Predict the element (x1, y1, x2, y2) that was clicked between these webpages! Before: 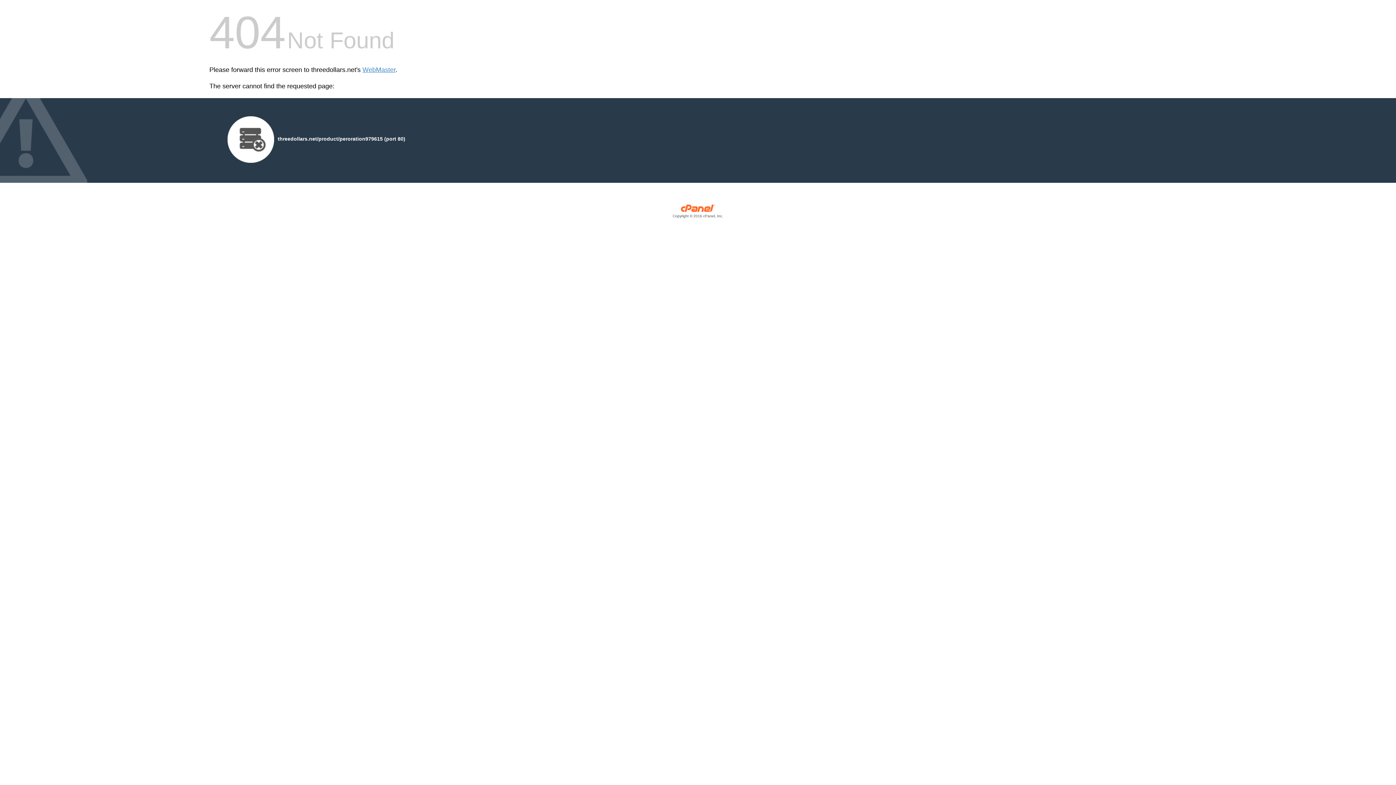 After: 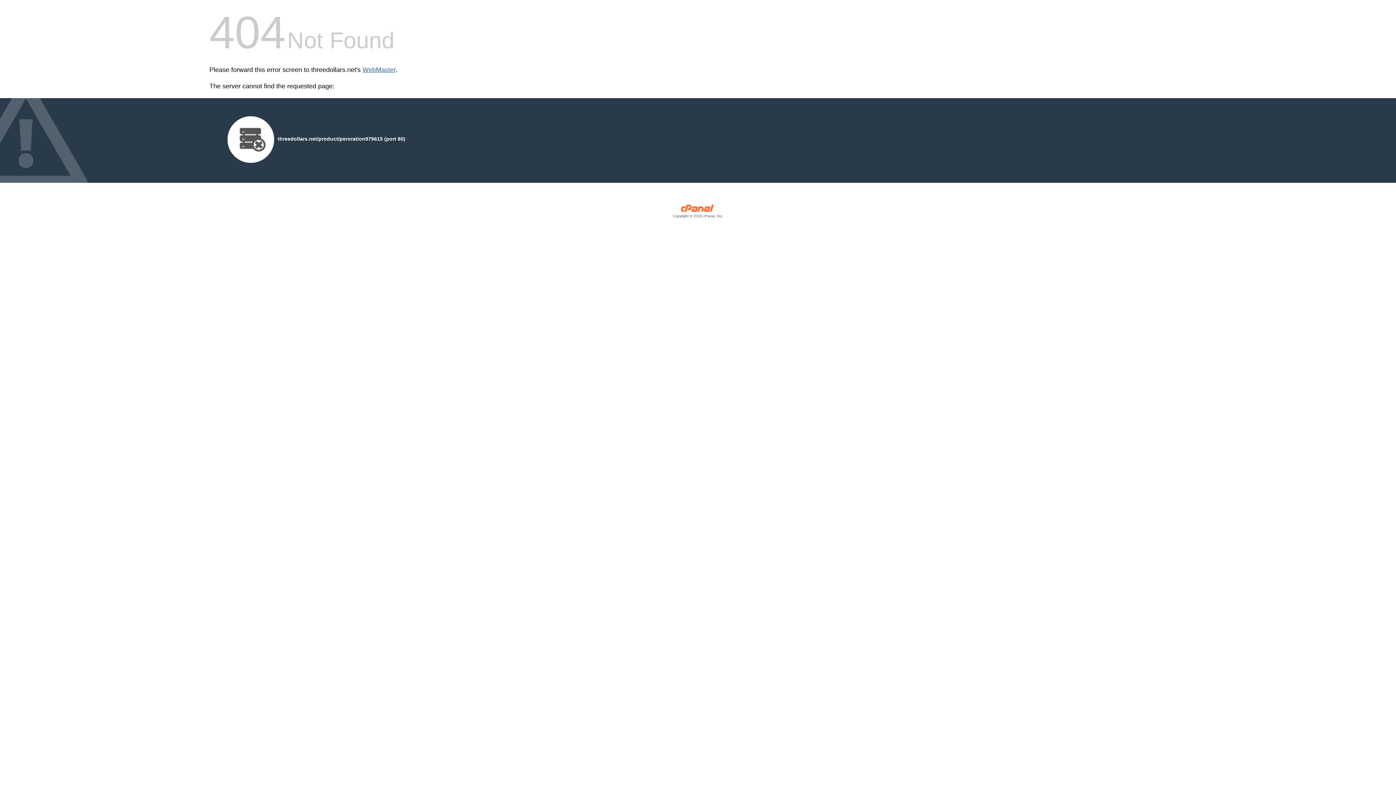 Action: label: WebMaster bbox: (362, 66, 395, 73)